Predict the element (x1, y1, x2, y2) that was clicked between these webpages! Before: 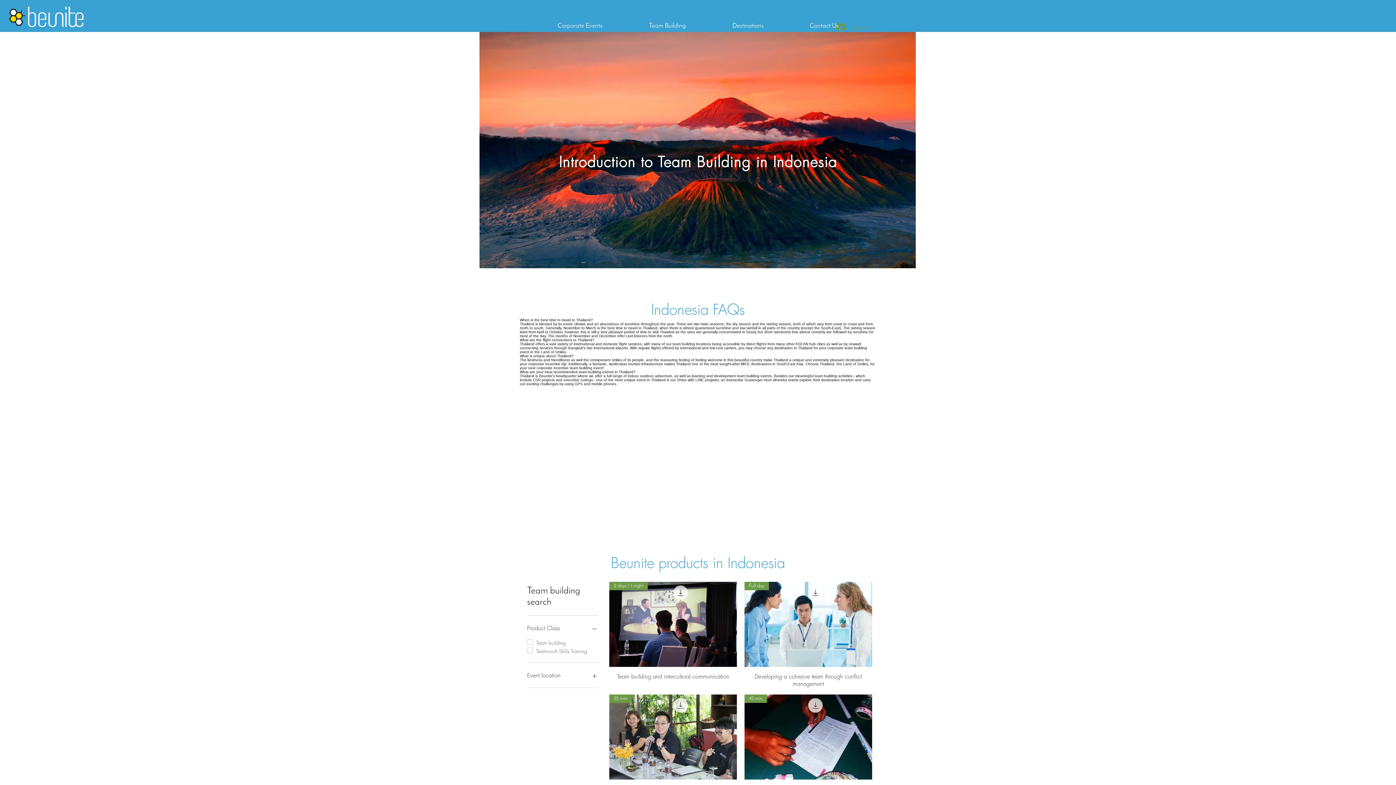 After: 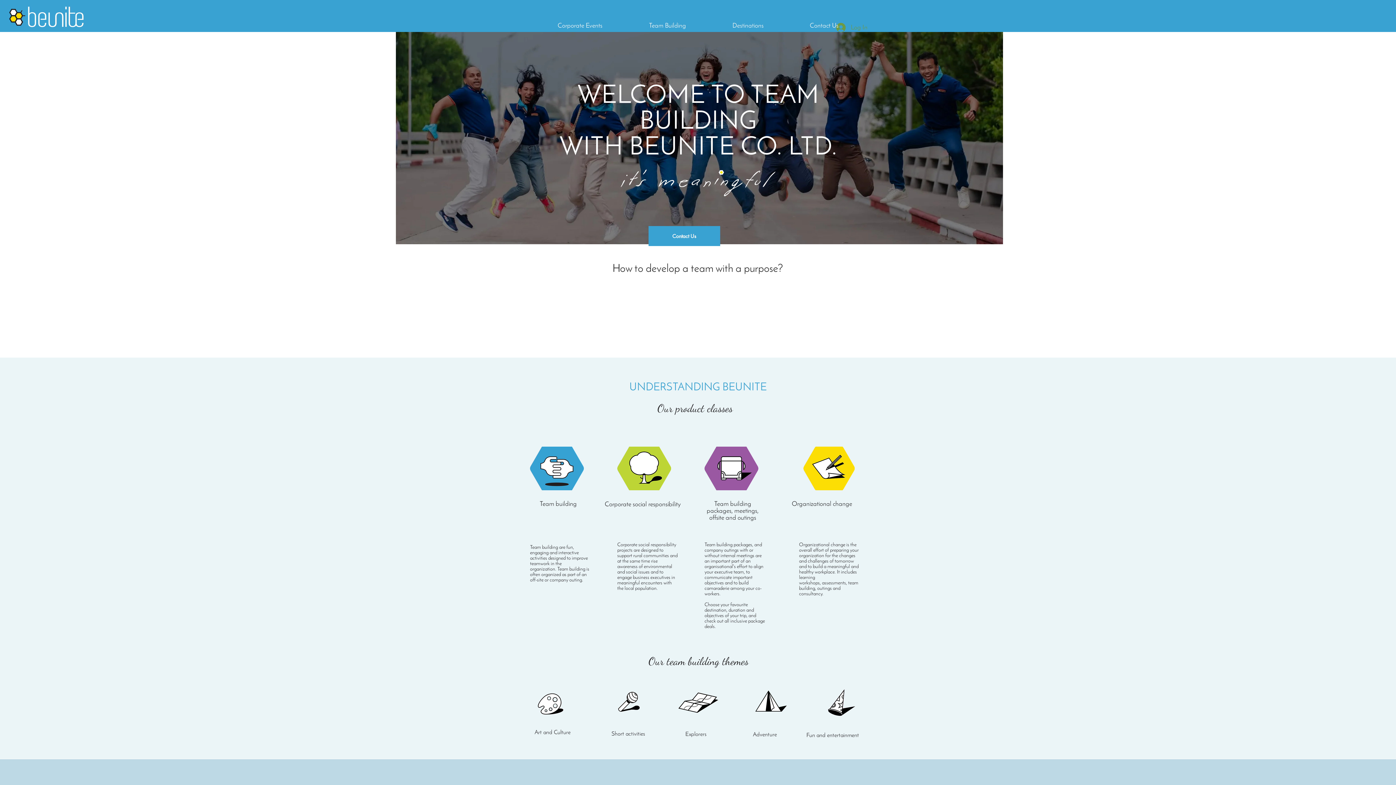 Action: label: Contact Us bbox: (786, 7, 861, 44)